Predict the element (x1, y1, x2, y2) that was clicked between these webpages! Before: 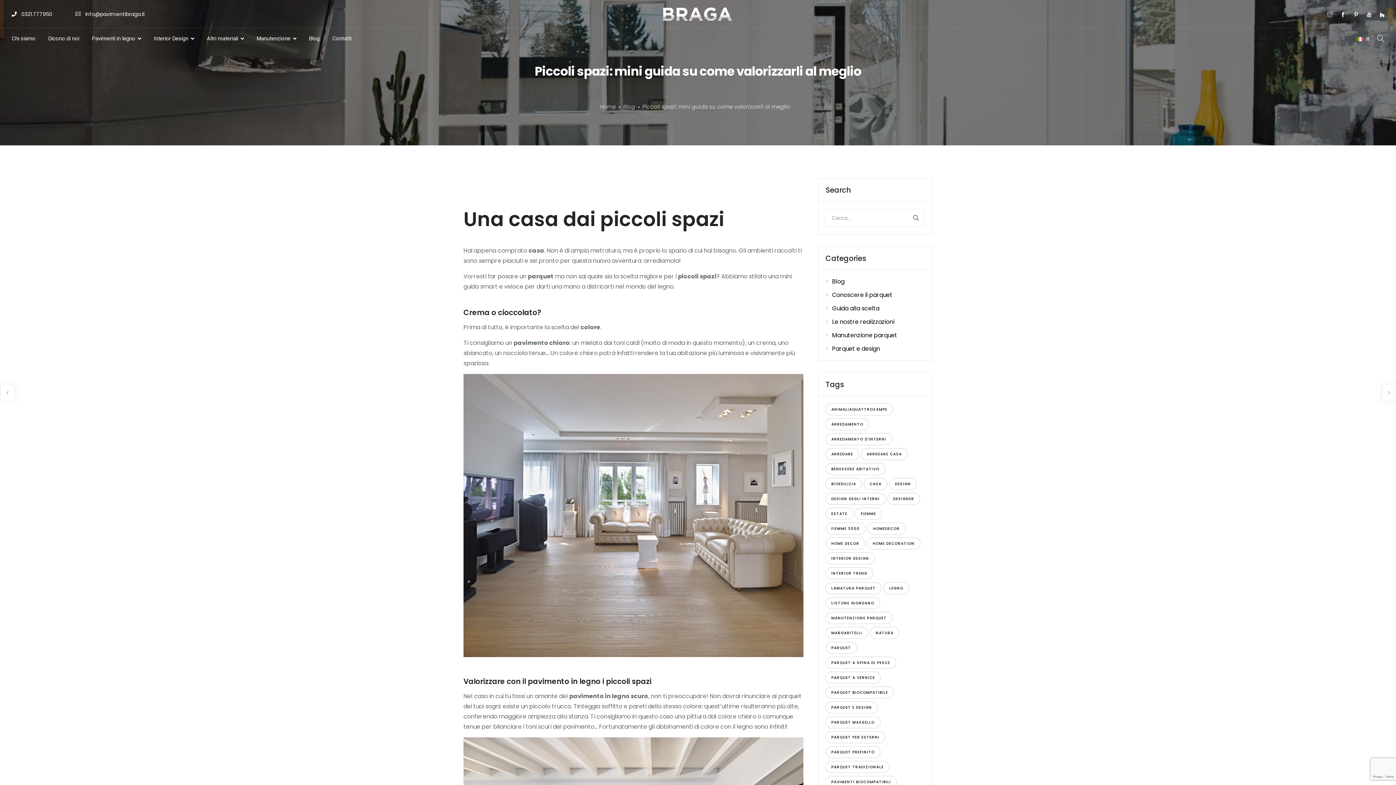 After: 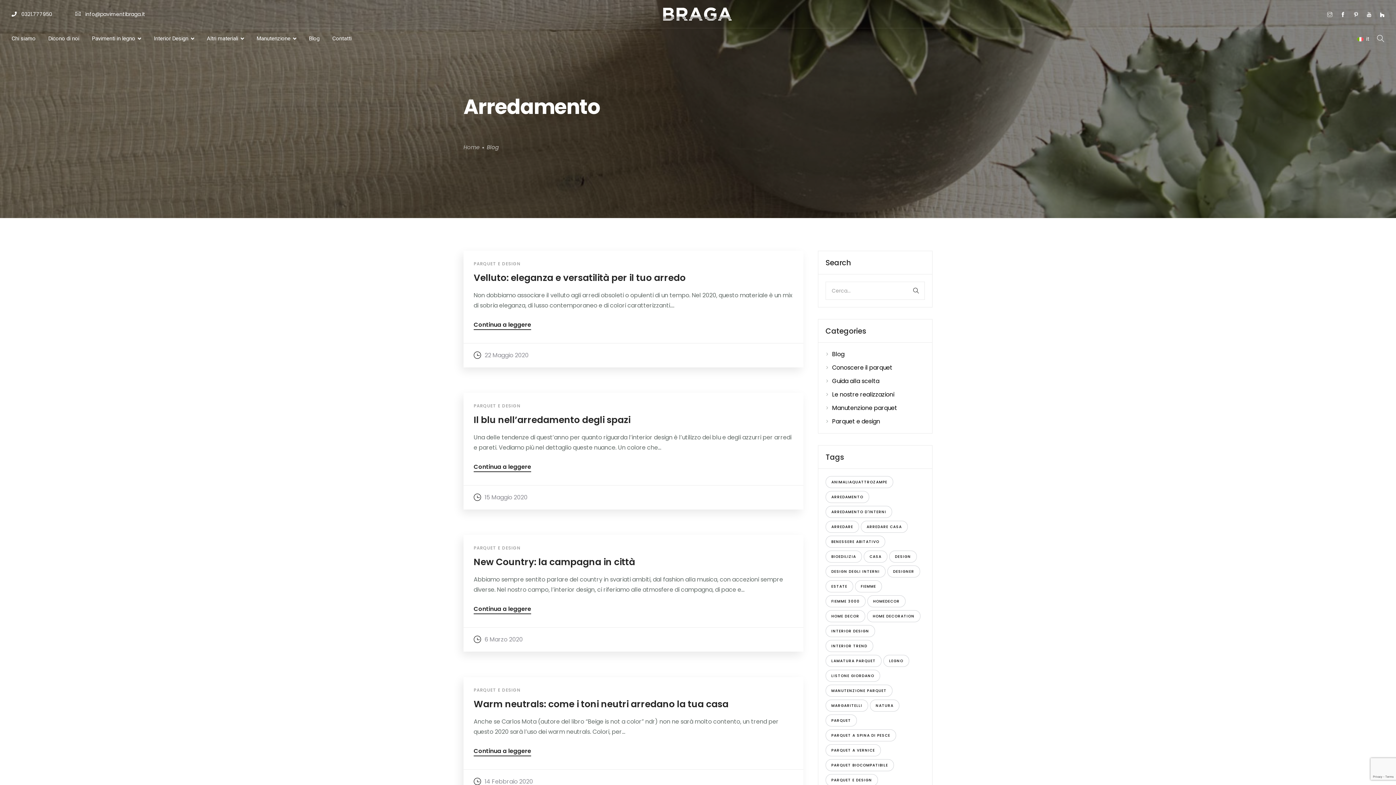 Action: bbox: (825, 418, 869, 430) label: arredamento (9 elementi)